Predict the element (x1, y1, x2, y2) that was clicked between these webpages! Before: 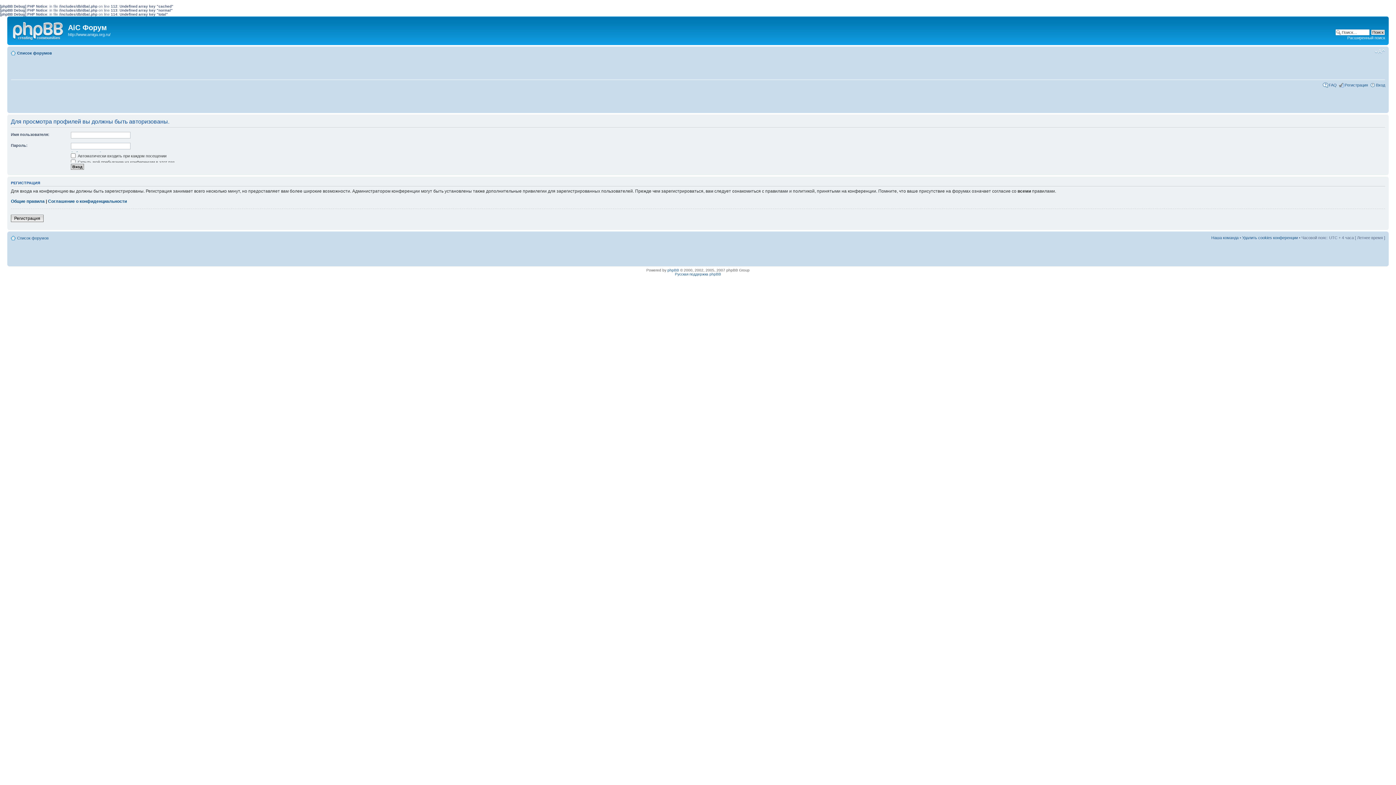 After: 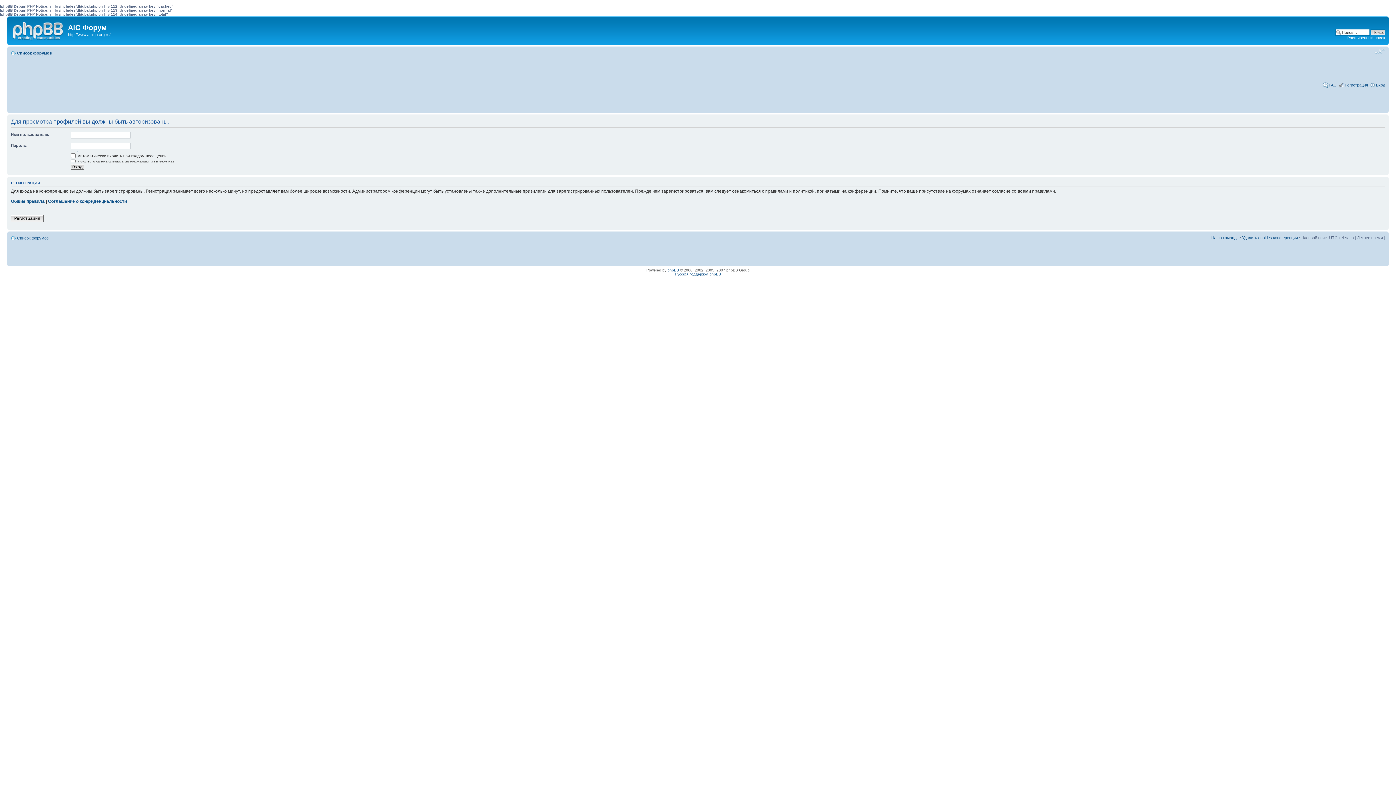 Action: label: Изменить размер шрифта bbox: (1374, 48, 1385, 54)